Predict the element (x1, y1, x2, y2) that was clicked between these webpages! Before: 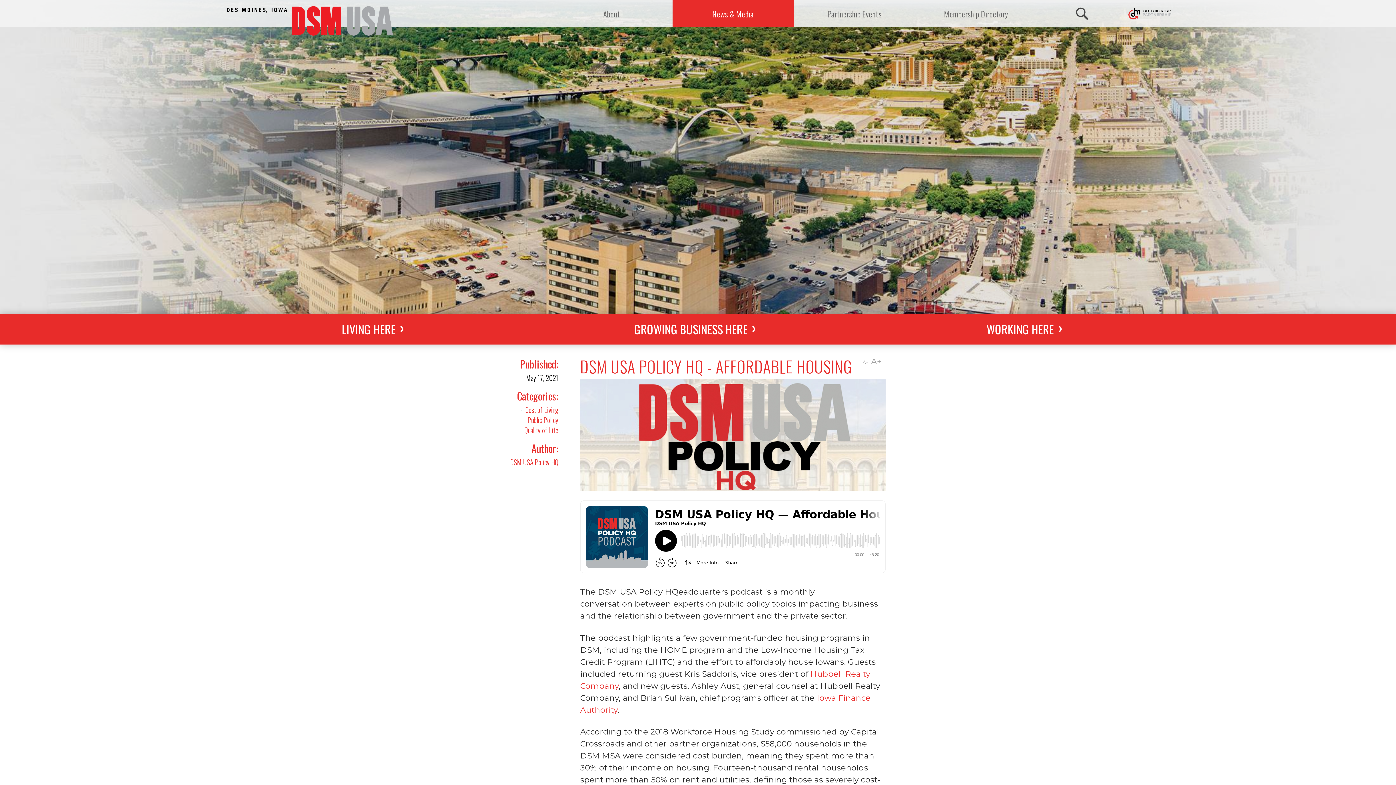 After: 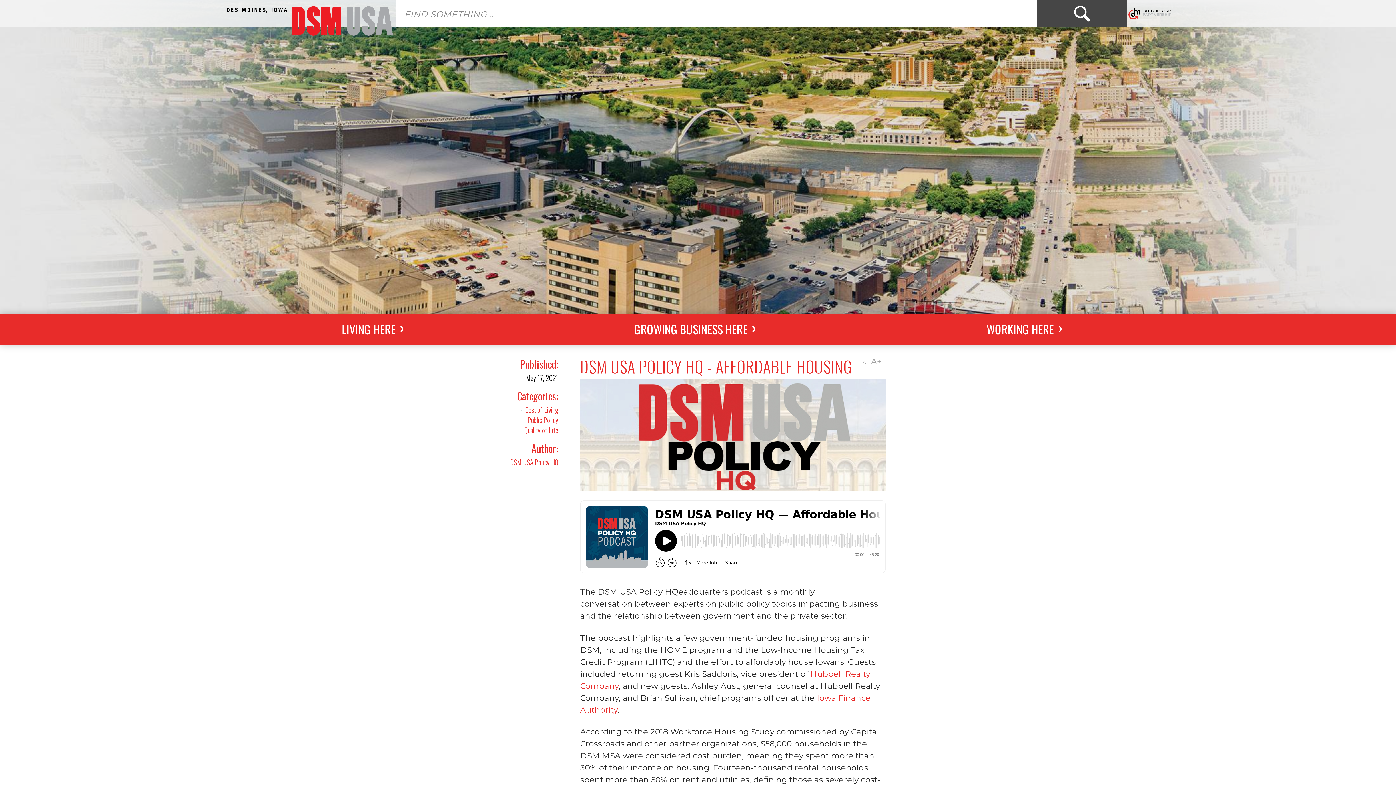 Action: bbox: (1036, 0, 1127, 27)